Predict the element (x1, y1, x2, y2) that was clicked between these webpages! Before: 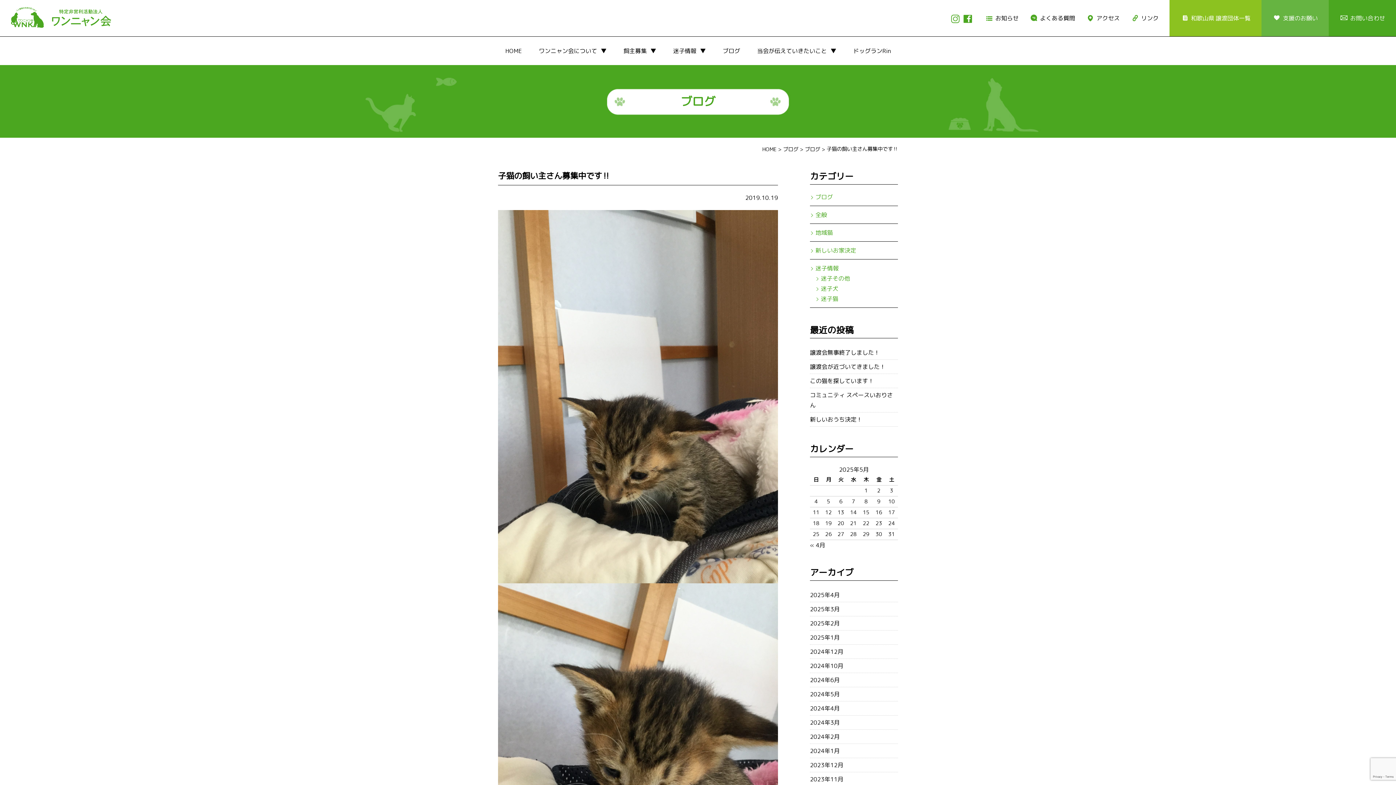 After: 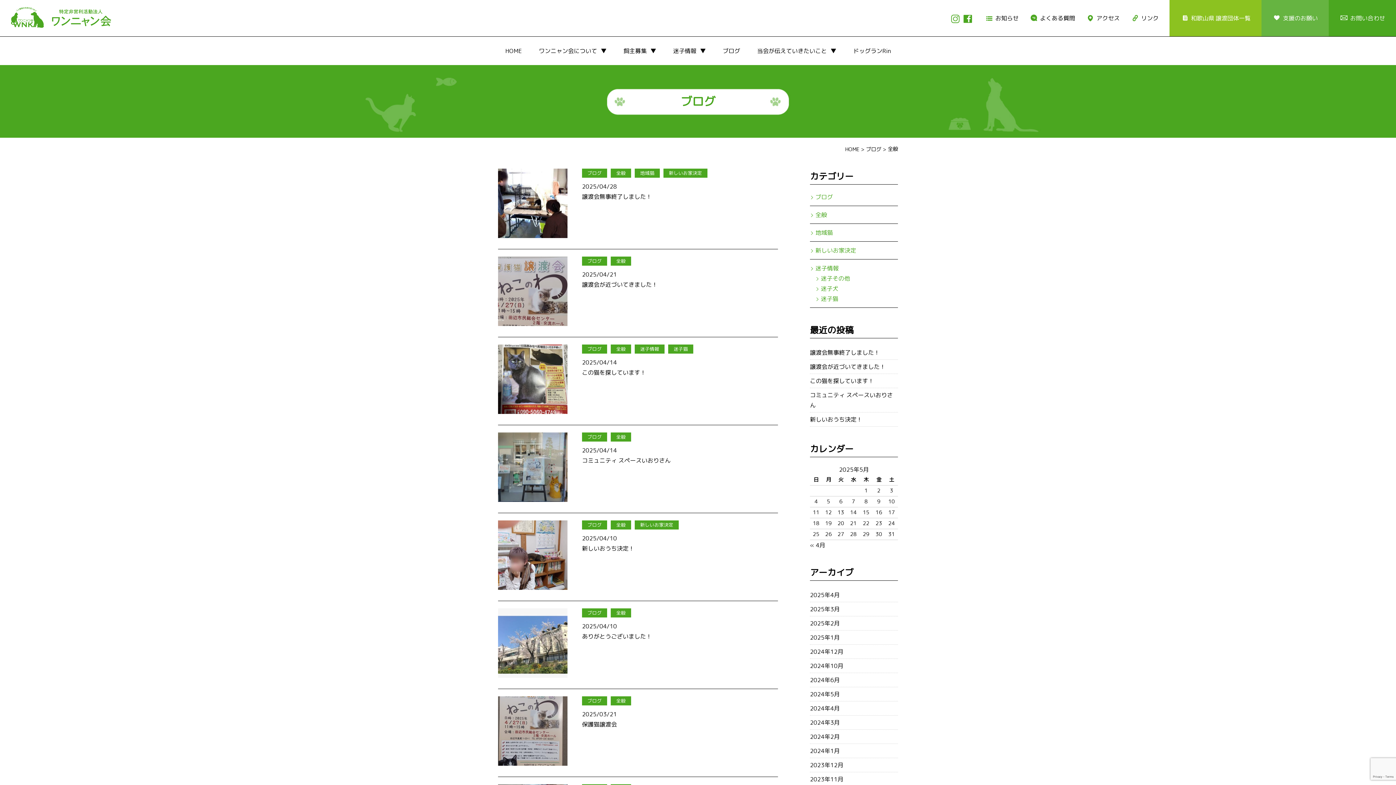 Action: label: 全般 bbox: (815, 209, 898, 220)